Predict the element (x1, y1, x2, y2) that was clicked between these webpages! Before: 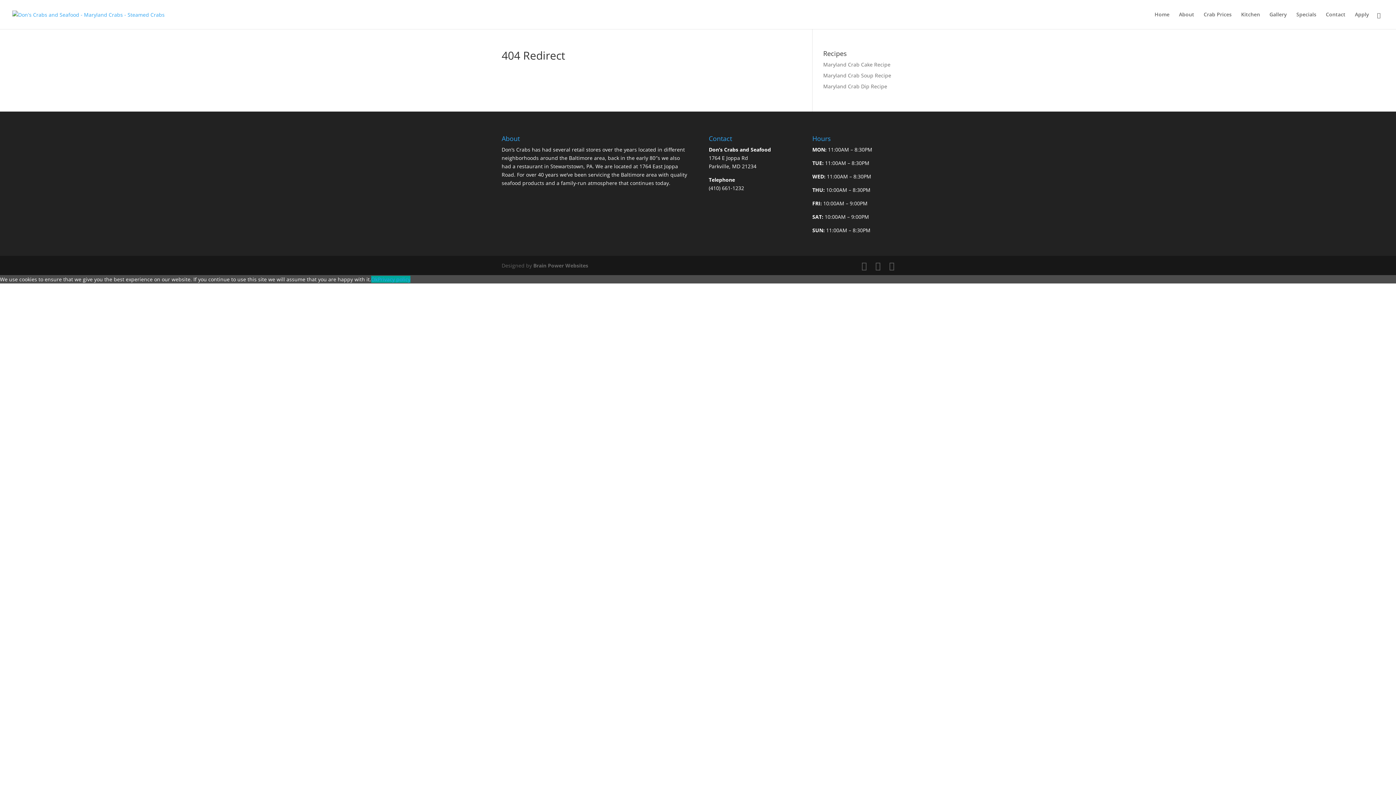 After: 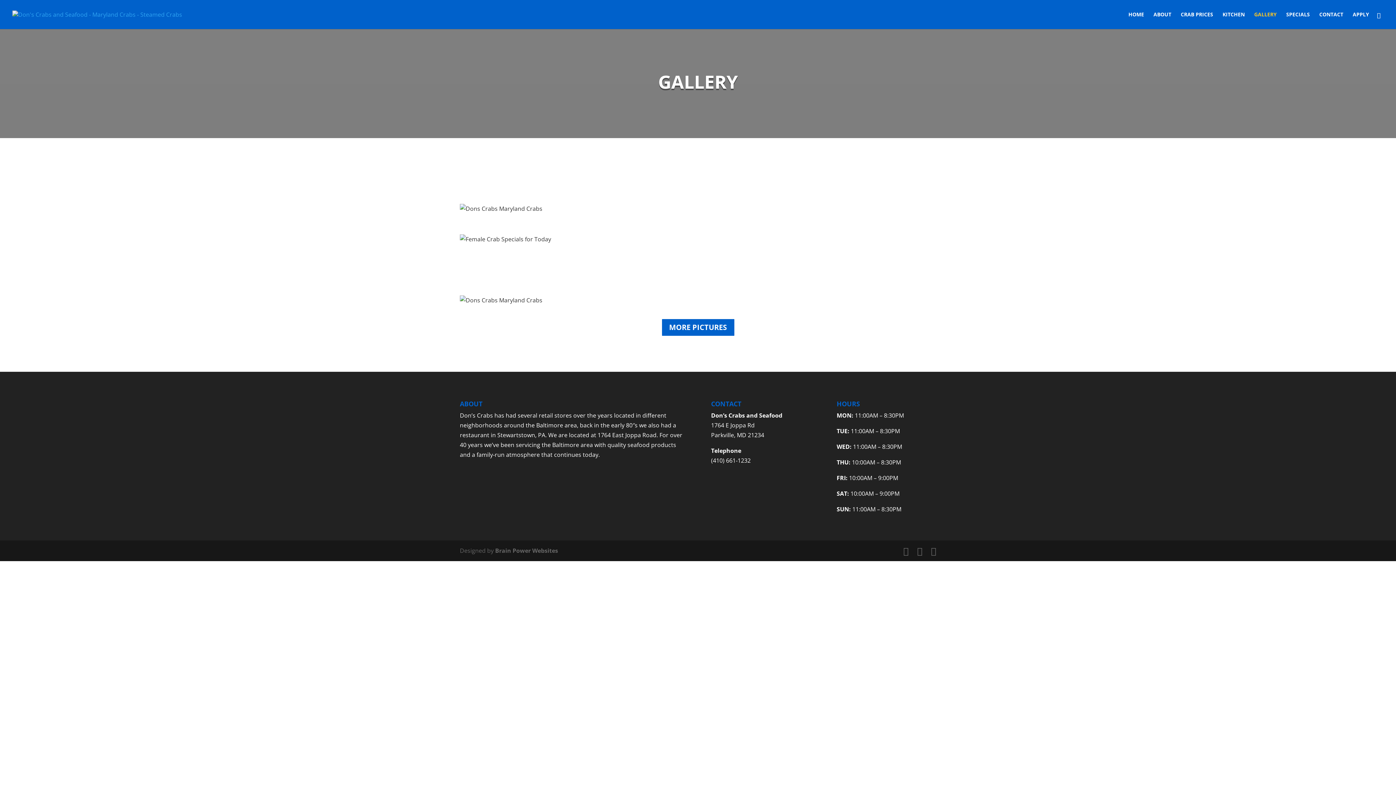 Action: bbox: (1269, 12, 1287, 29) label: Gallery